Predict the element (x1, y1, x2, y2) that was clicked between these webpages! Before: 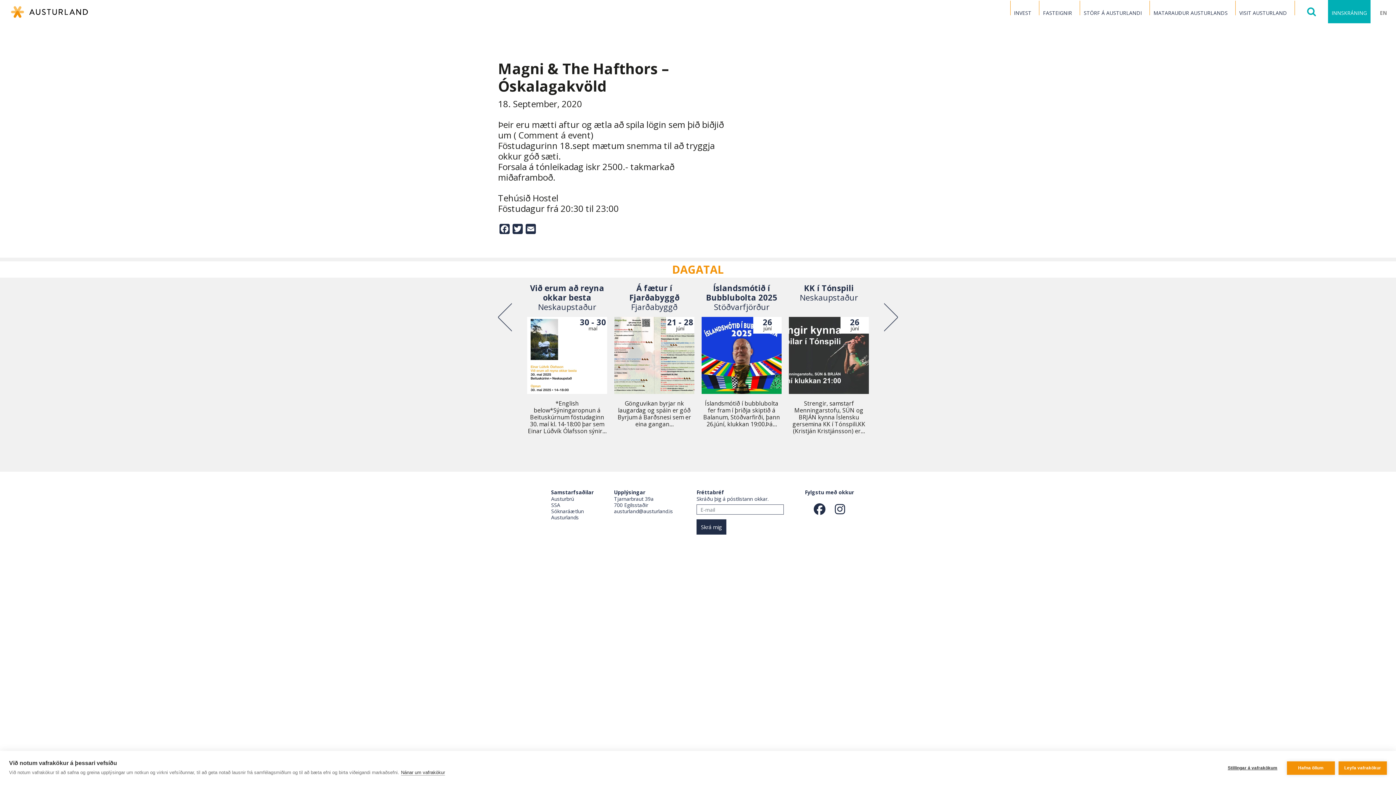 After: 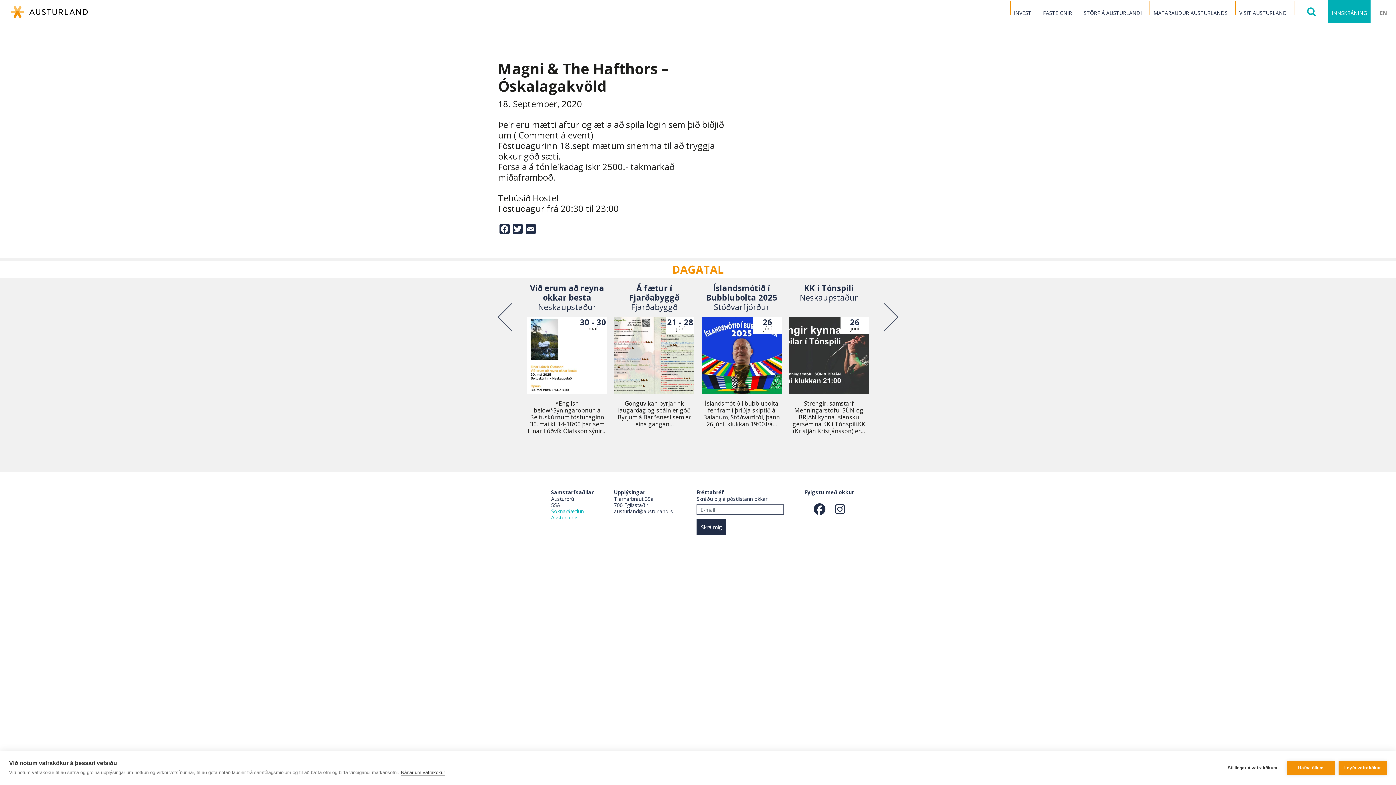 Action: bbox: (551, 508, 584, 521) label: Sóknaráætlun Austurlands